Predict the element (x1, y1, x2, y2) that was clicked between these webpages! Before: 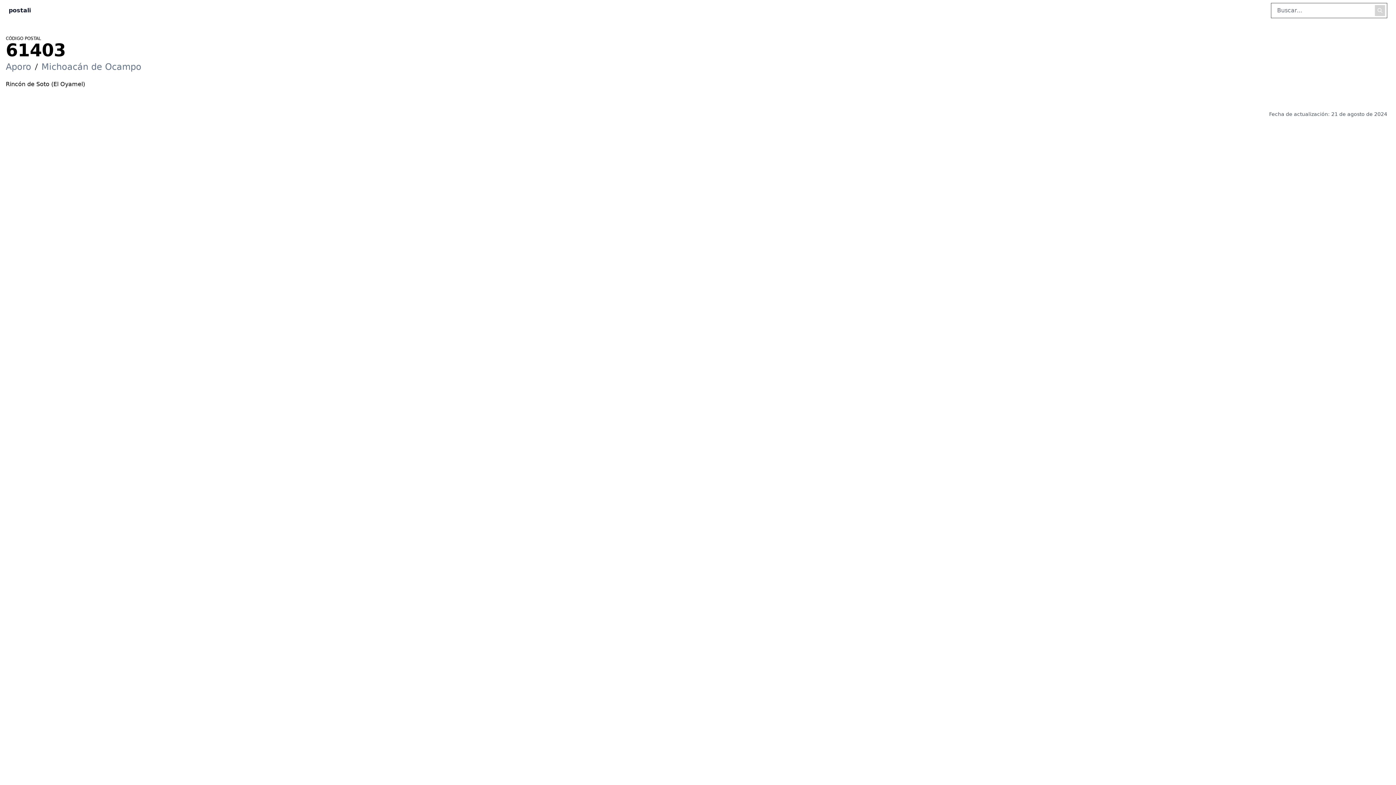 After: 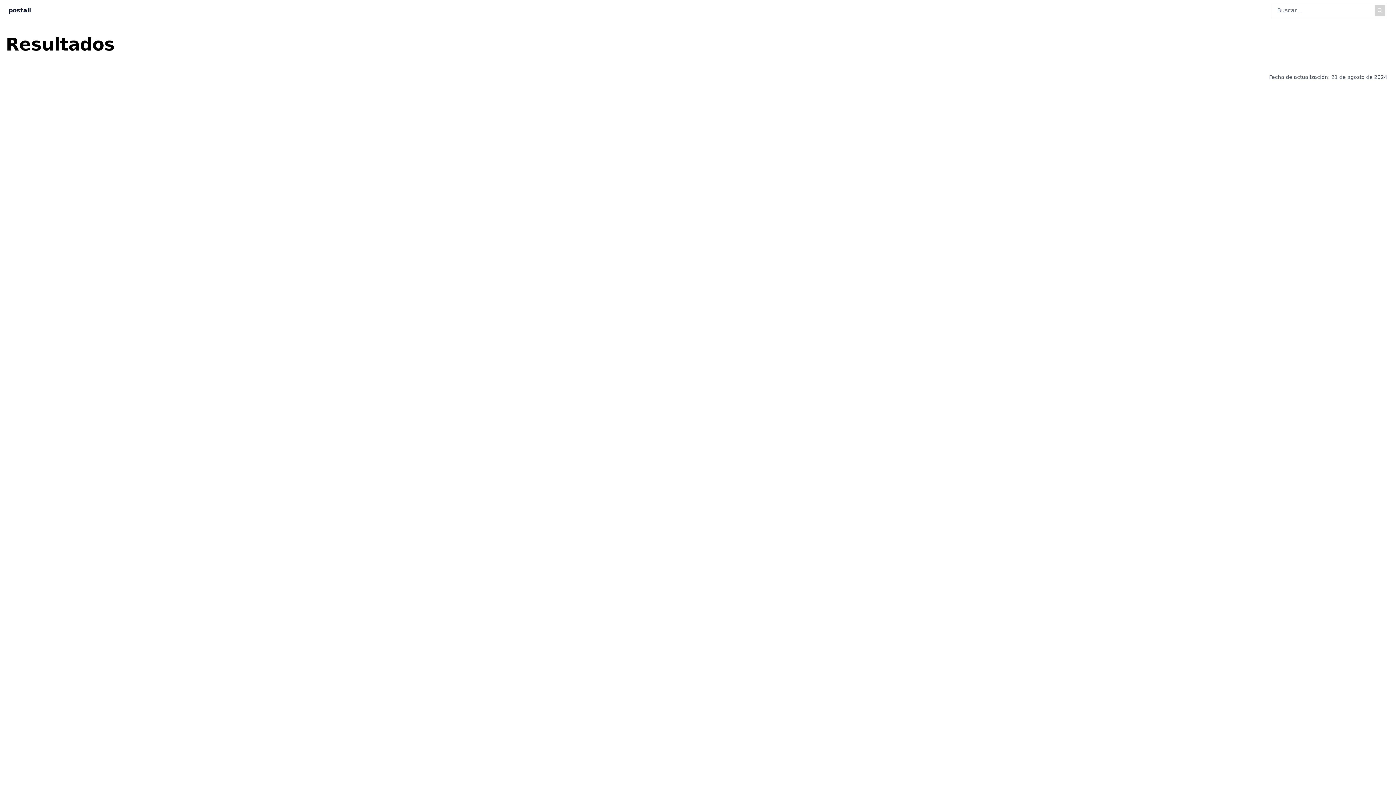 Action: bbox: (1375, 5, 1385, 16) label: Realizar búsqueda